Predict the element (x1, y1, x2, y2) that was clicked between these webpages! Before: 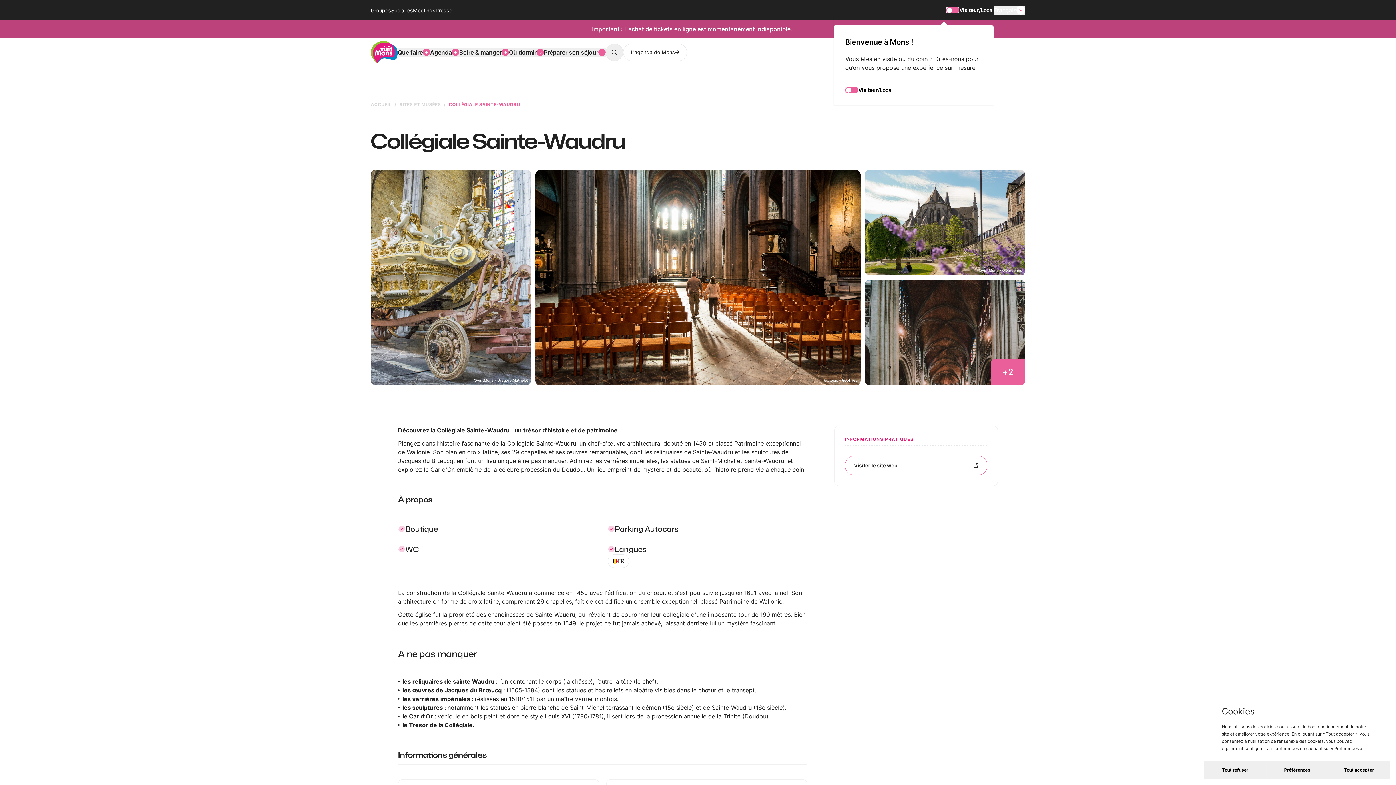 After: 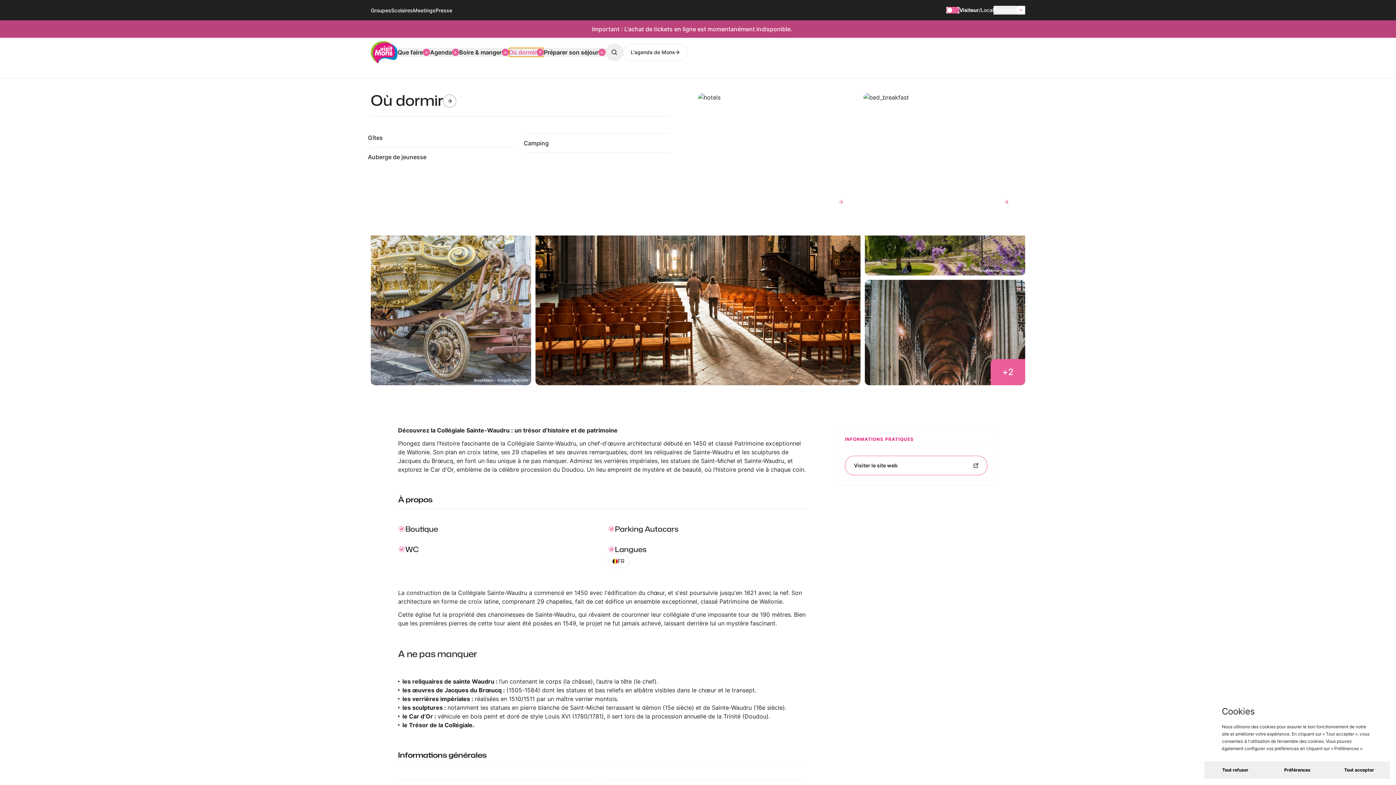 Action: bbox: (509, 48, 544, 56) label: Où dormir